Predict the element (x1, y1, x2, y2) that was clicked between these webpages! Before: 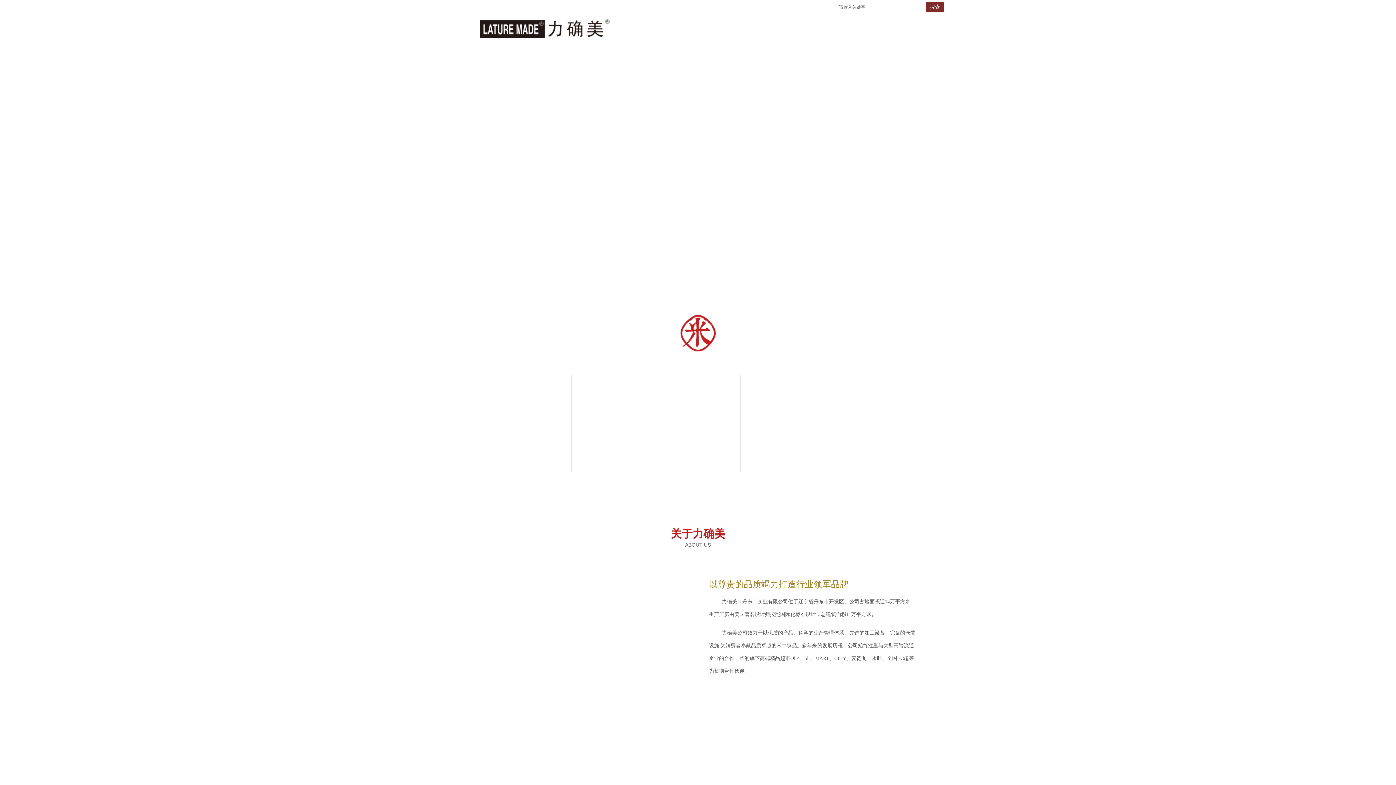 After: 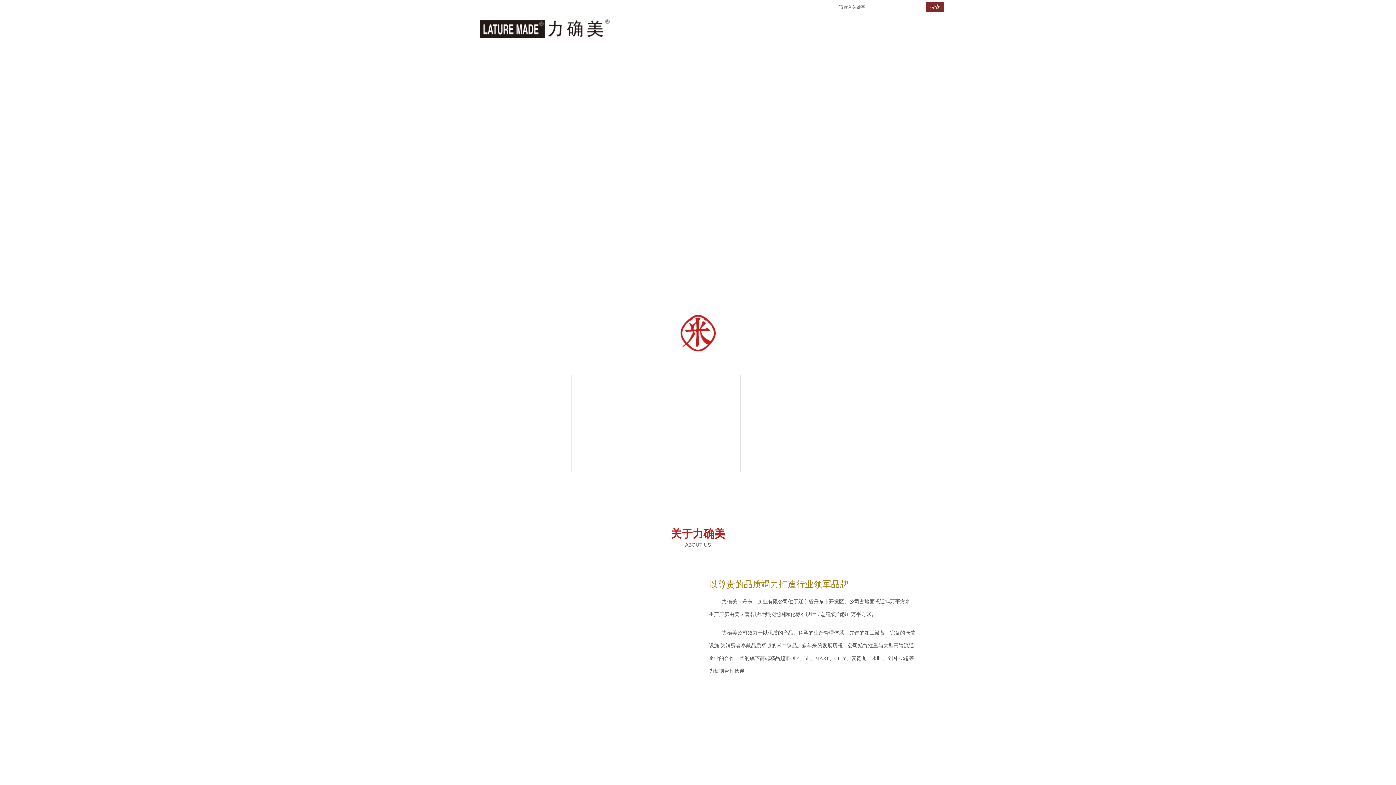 Action: bbox: (480, 34, 609, 39)